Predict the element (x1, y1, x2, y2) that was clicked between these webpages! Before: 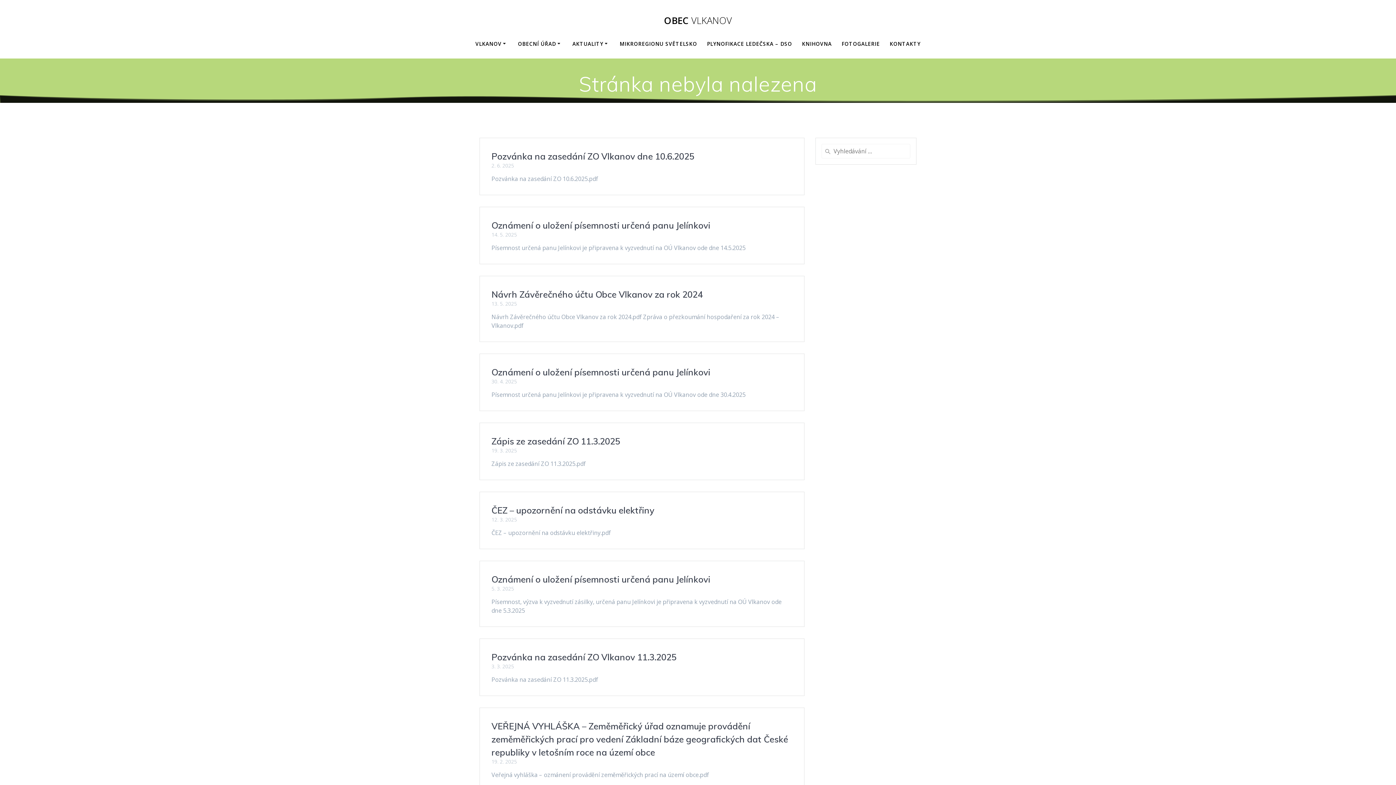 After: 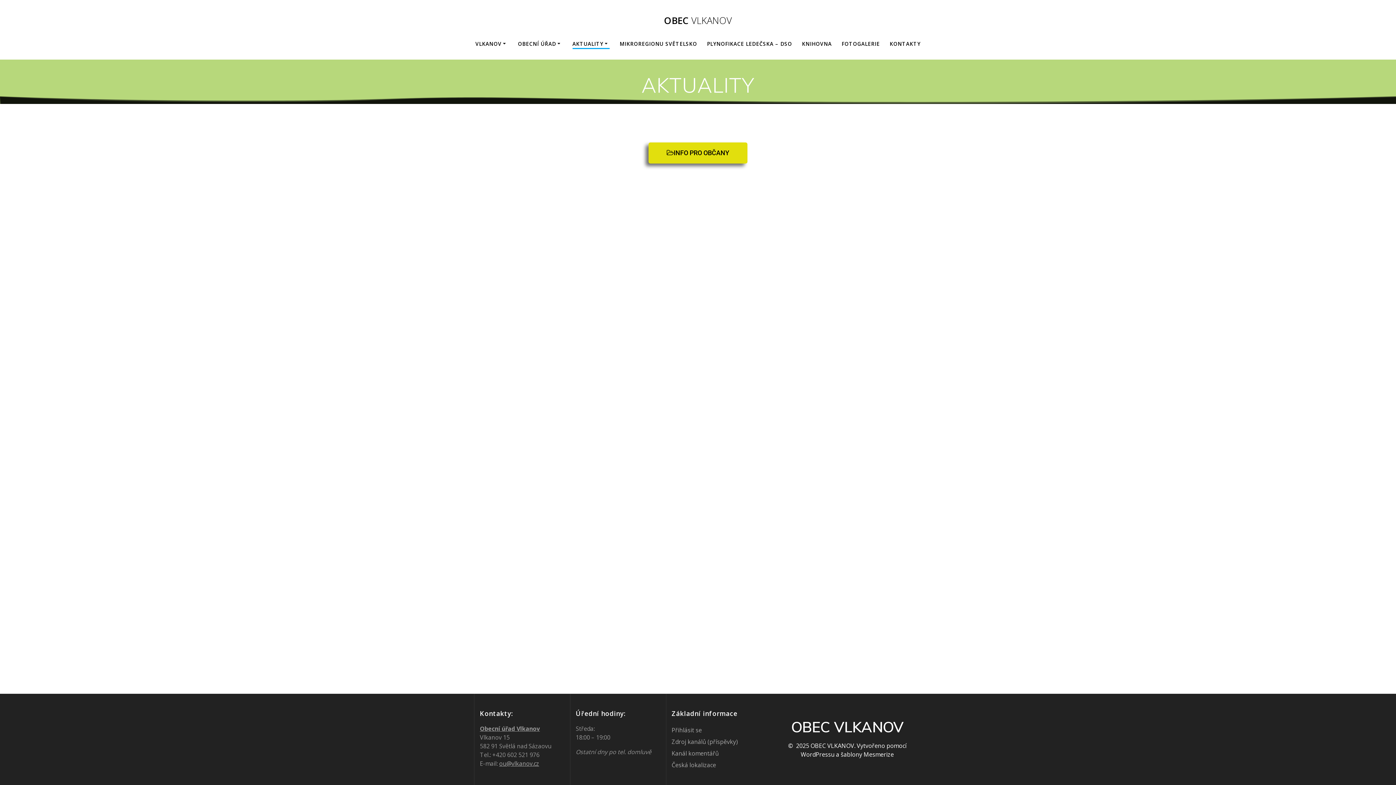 Action: label: AKTUALITY bbox: (572, 39, 609, 47)